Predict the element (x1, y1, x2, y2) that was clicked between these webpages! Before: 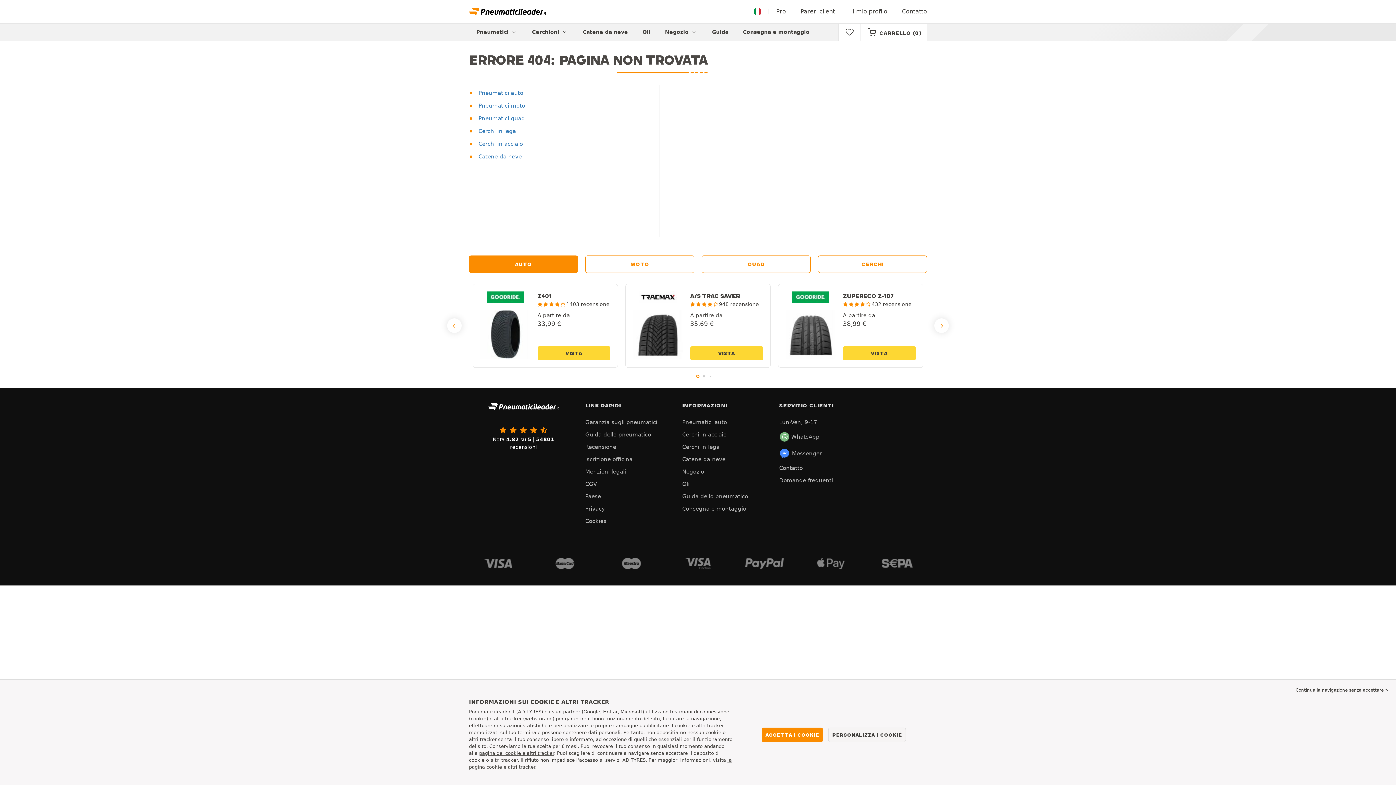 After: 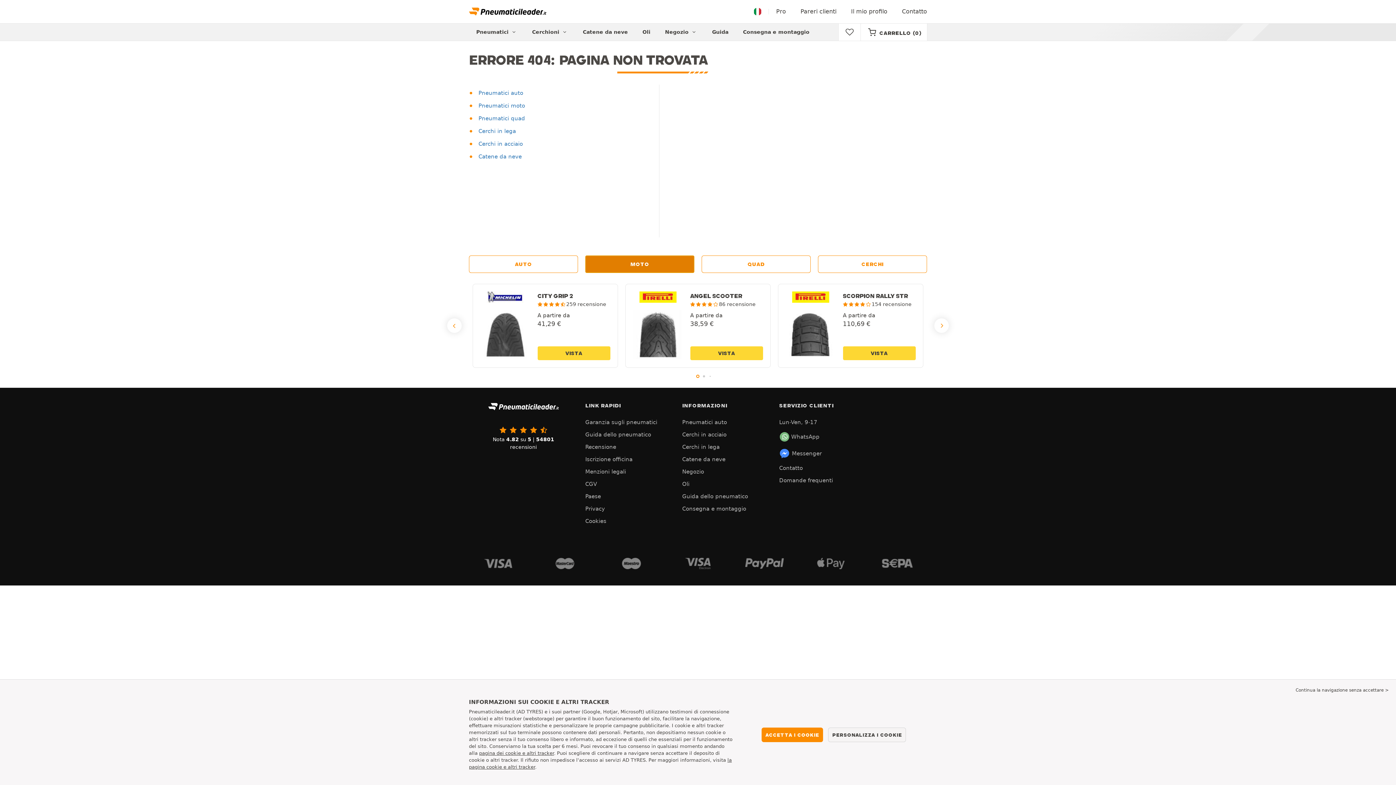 Action: bbox: (585, 255, 694, 273) label: MOTO